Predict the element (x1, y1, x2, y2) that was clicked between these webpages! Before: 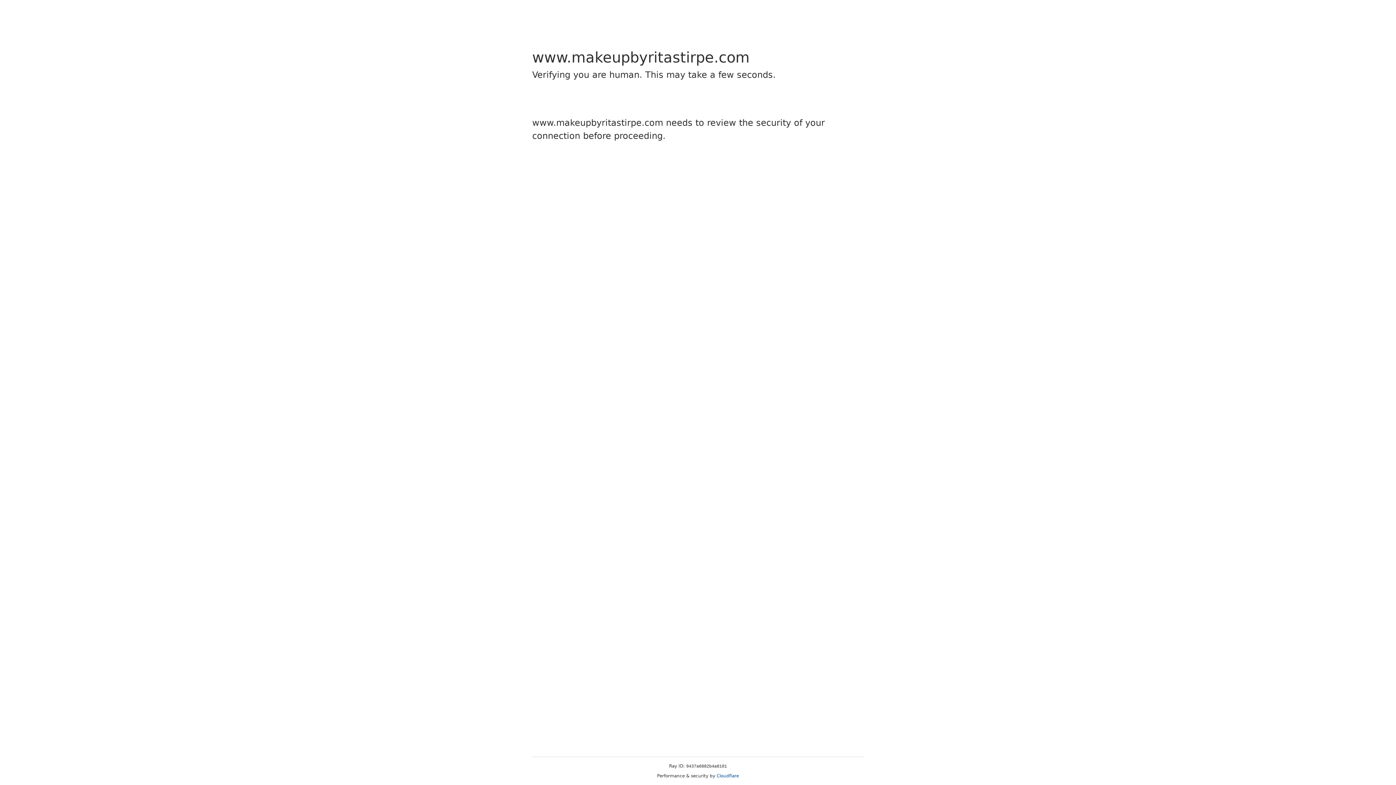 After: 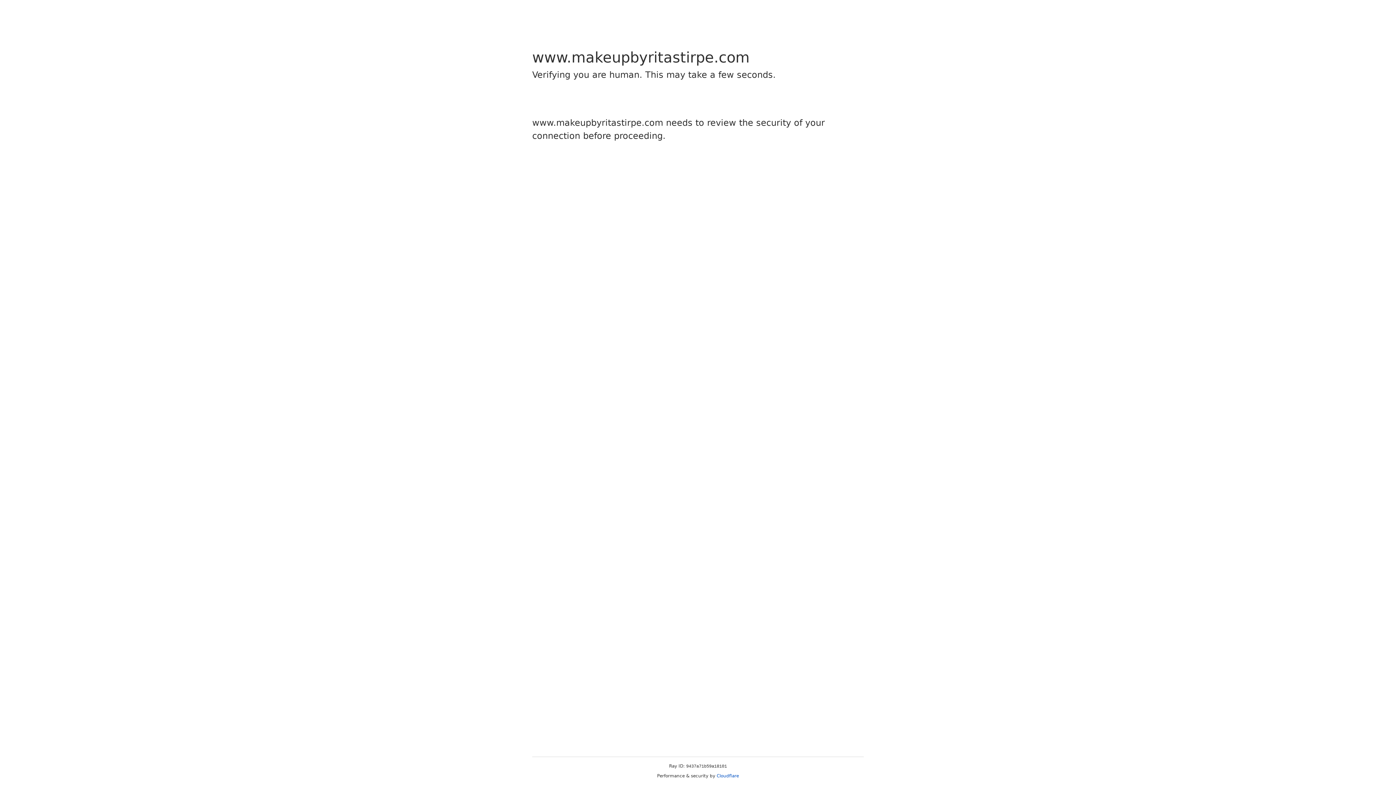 Action: bbox: (716, 773, 739, 778) label: Cloudflare